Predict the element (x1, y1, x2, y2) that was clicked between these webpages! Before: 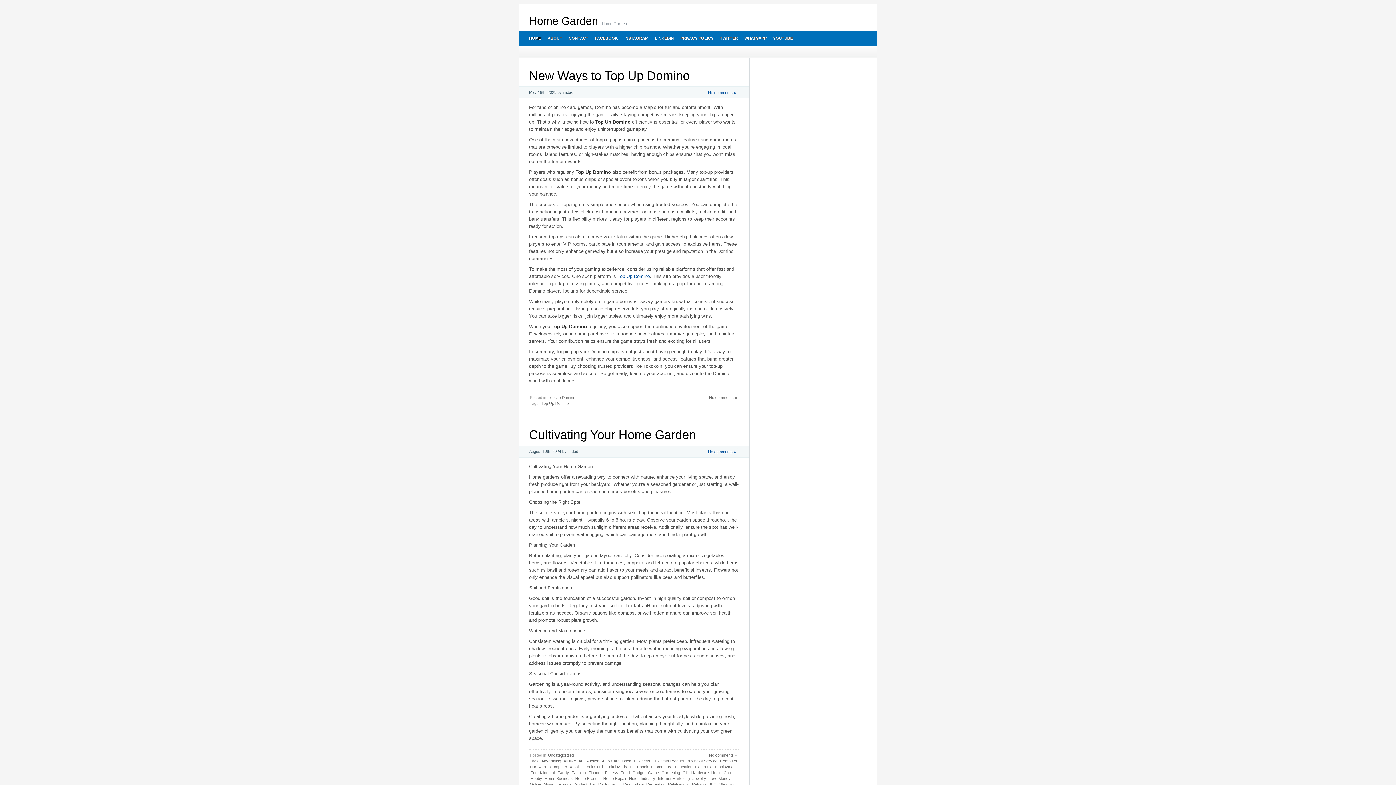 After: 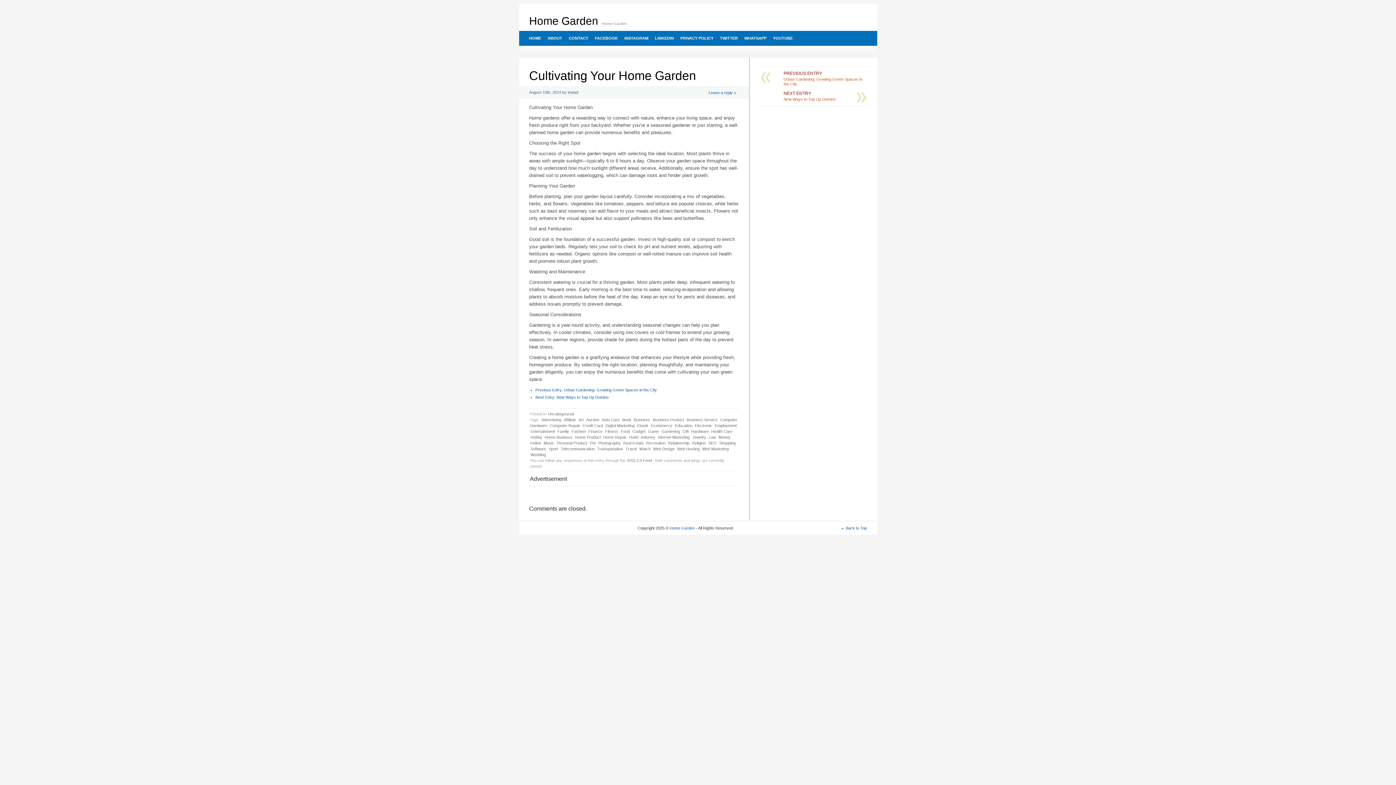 Action: label: No comments » bbox: (705, 448, 738, 456)